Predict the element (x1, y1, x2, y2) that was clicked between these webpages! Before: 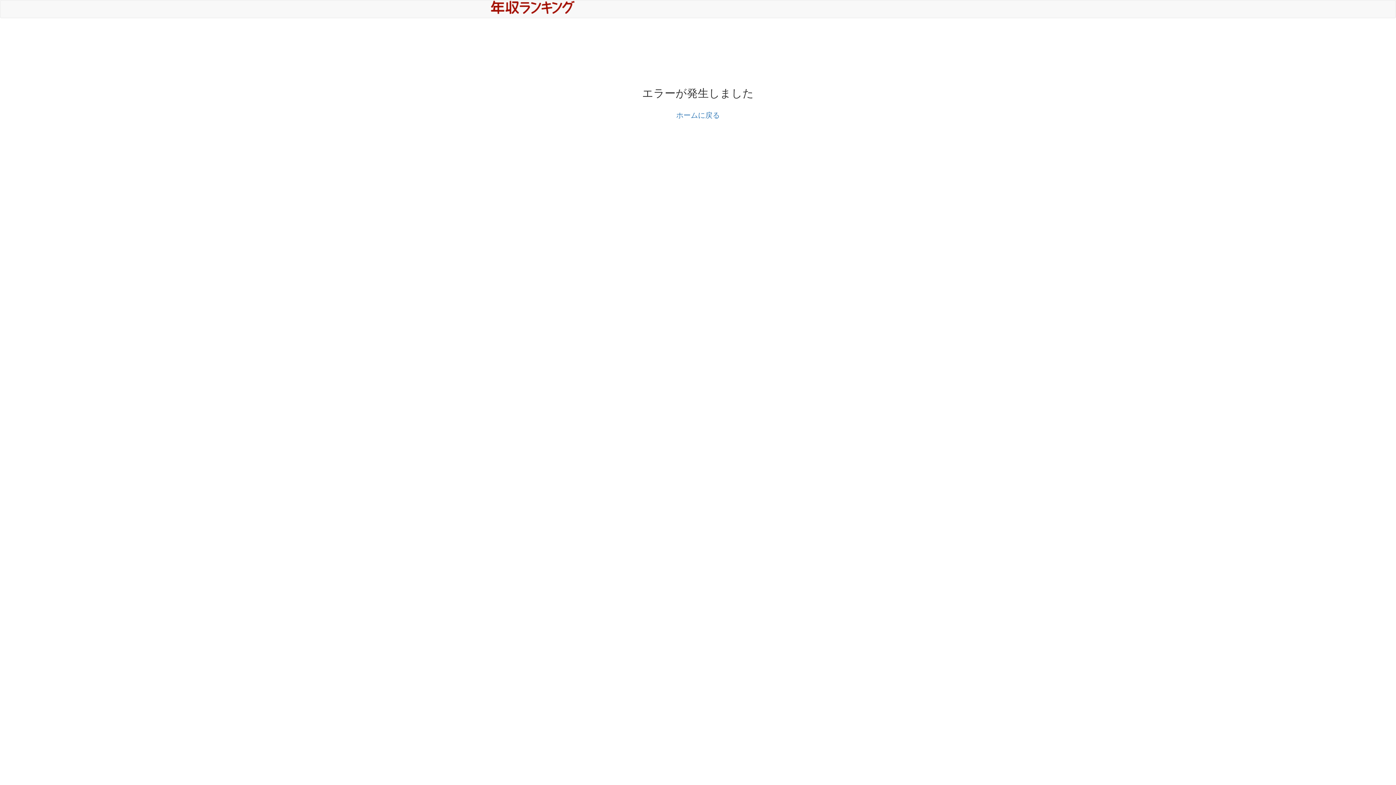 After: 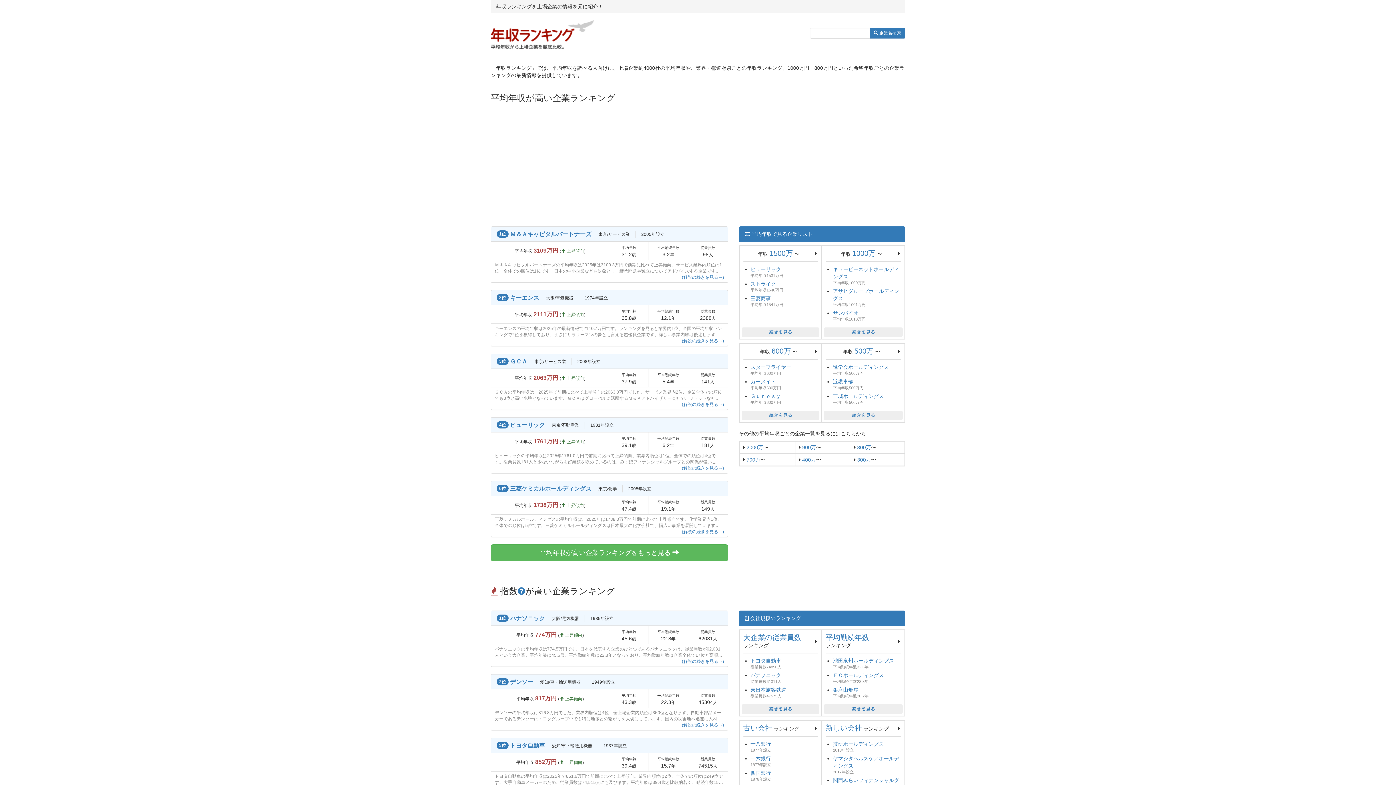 Action: bbox: (676, 111, 720, 119) label: ホームに戻る